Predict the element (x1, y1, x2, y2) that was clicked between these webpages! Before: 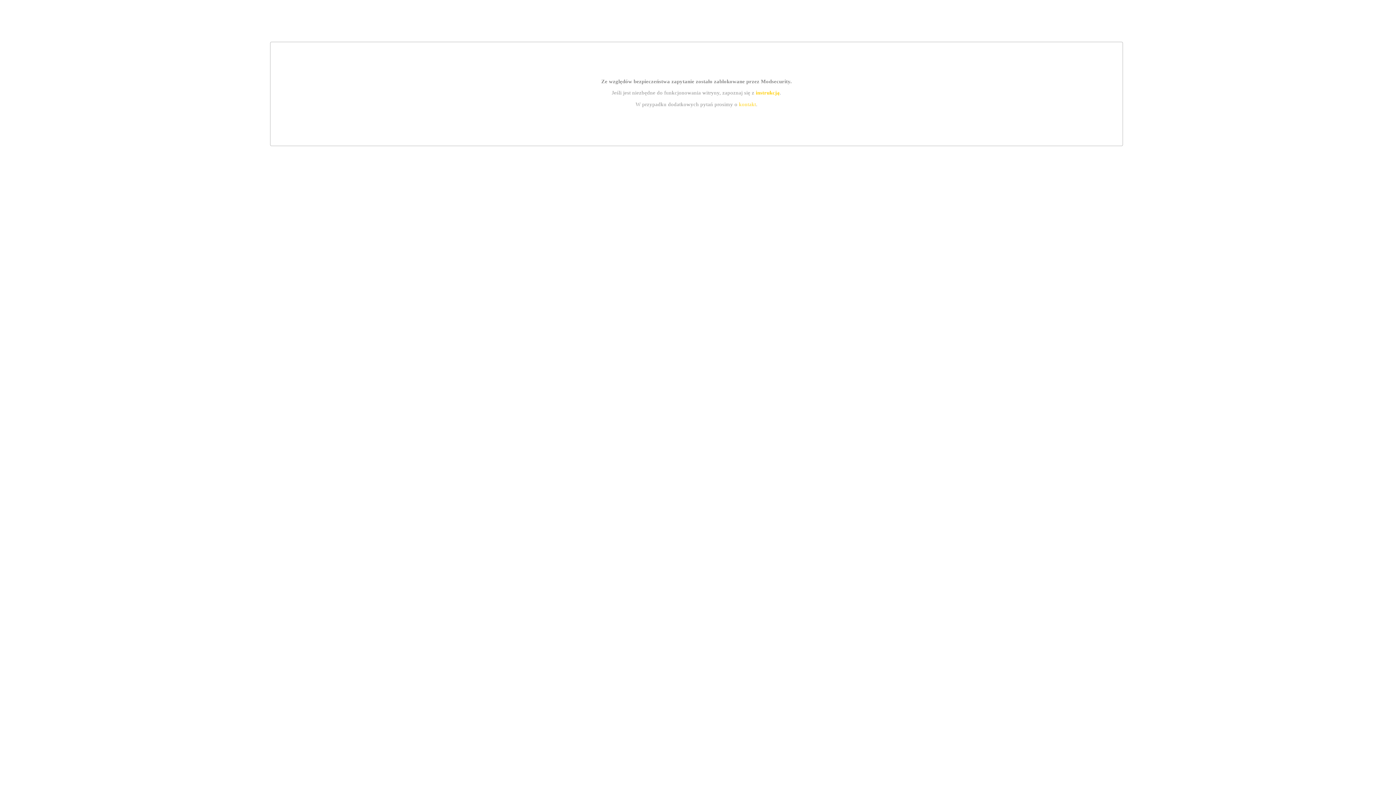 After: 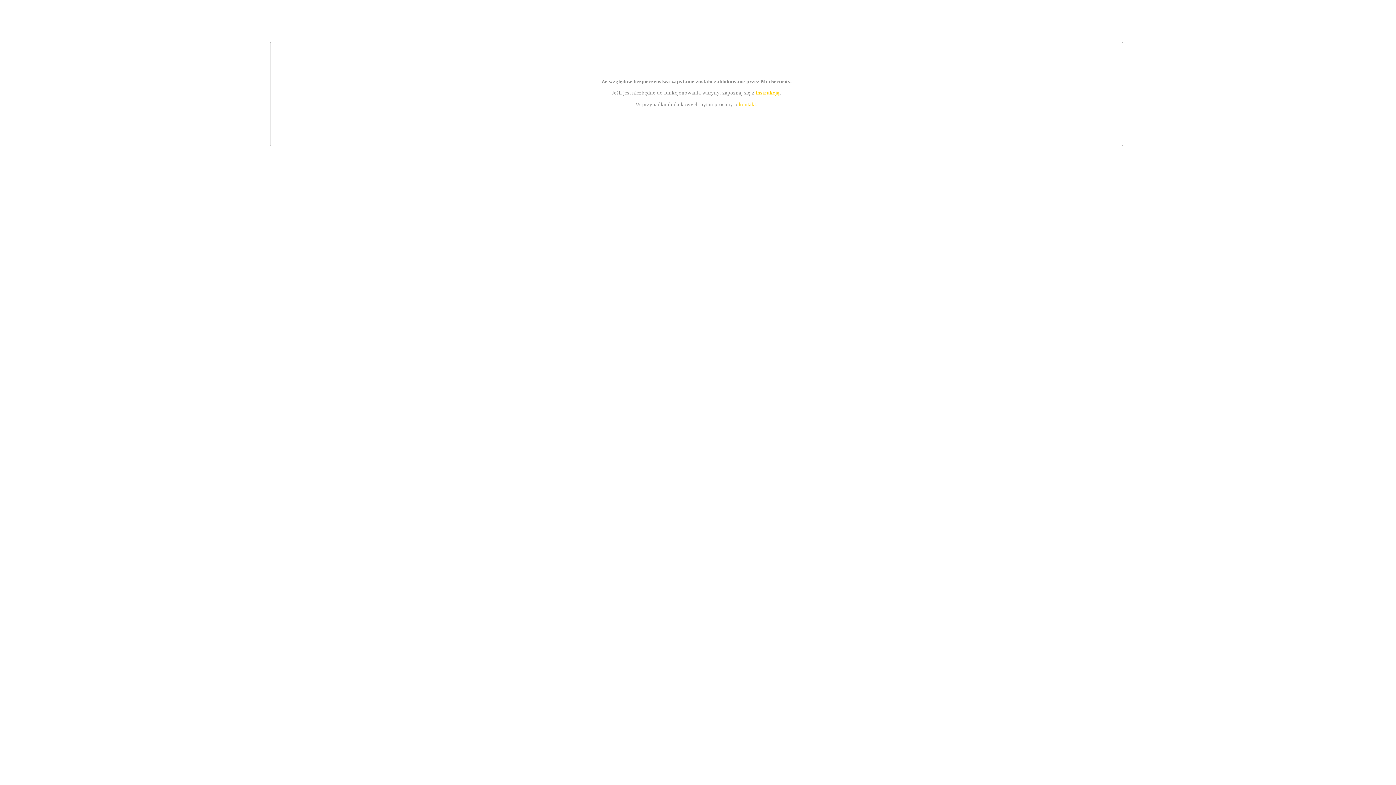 Action: bbox: (739, 101, 756, 107) label: kontakt